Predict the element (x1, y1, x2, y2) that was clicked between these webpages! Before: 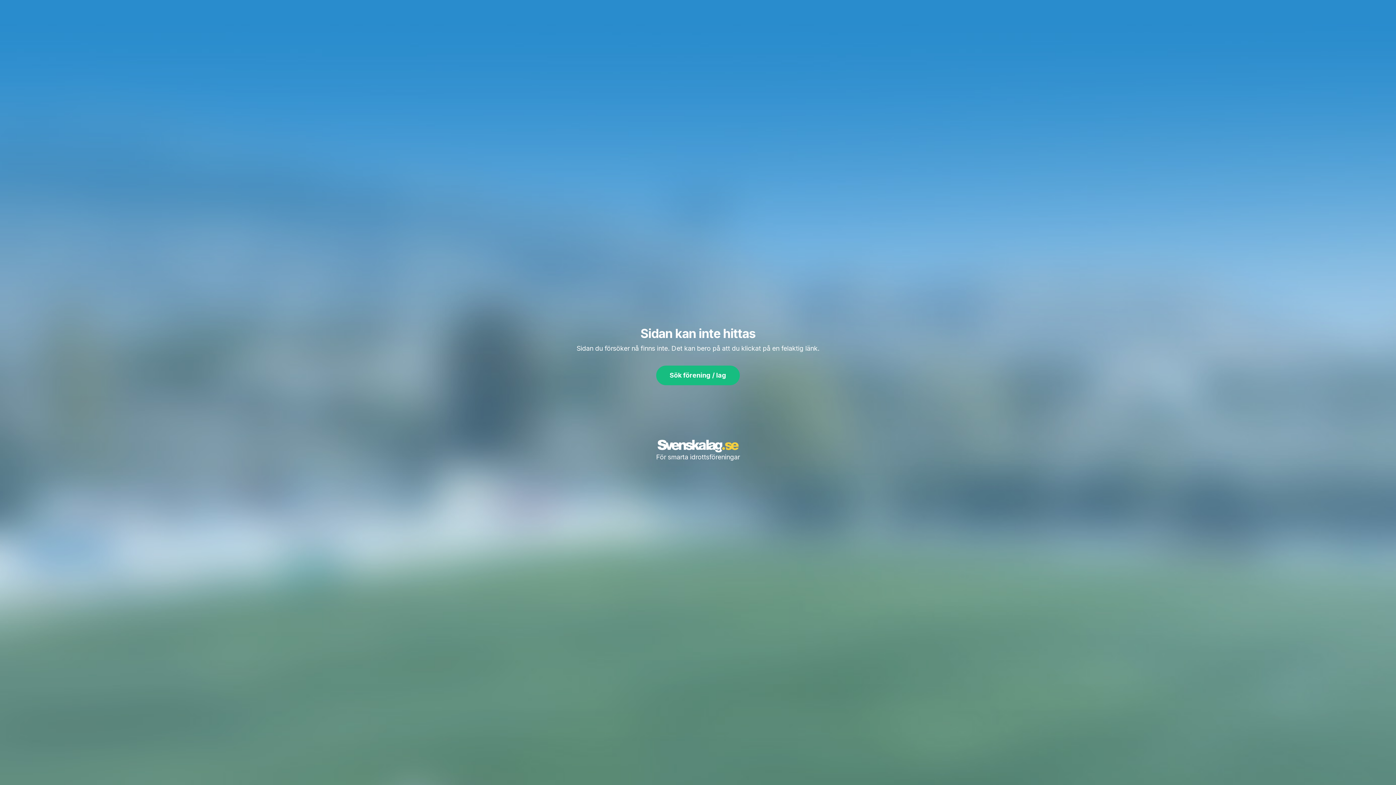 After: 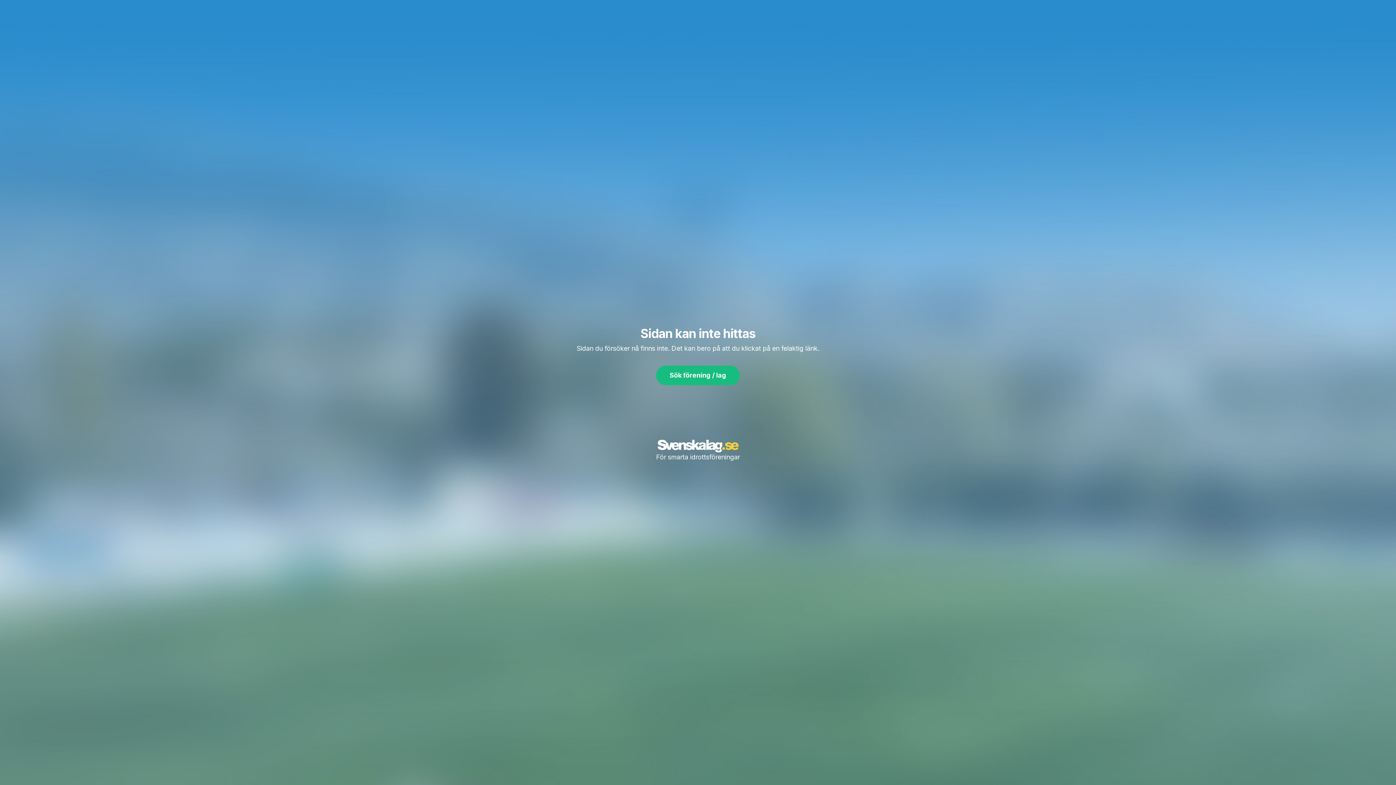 Action: bbox: (657, 440, 738, 452)